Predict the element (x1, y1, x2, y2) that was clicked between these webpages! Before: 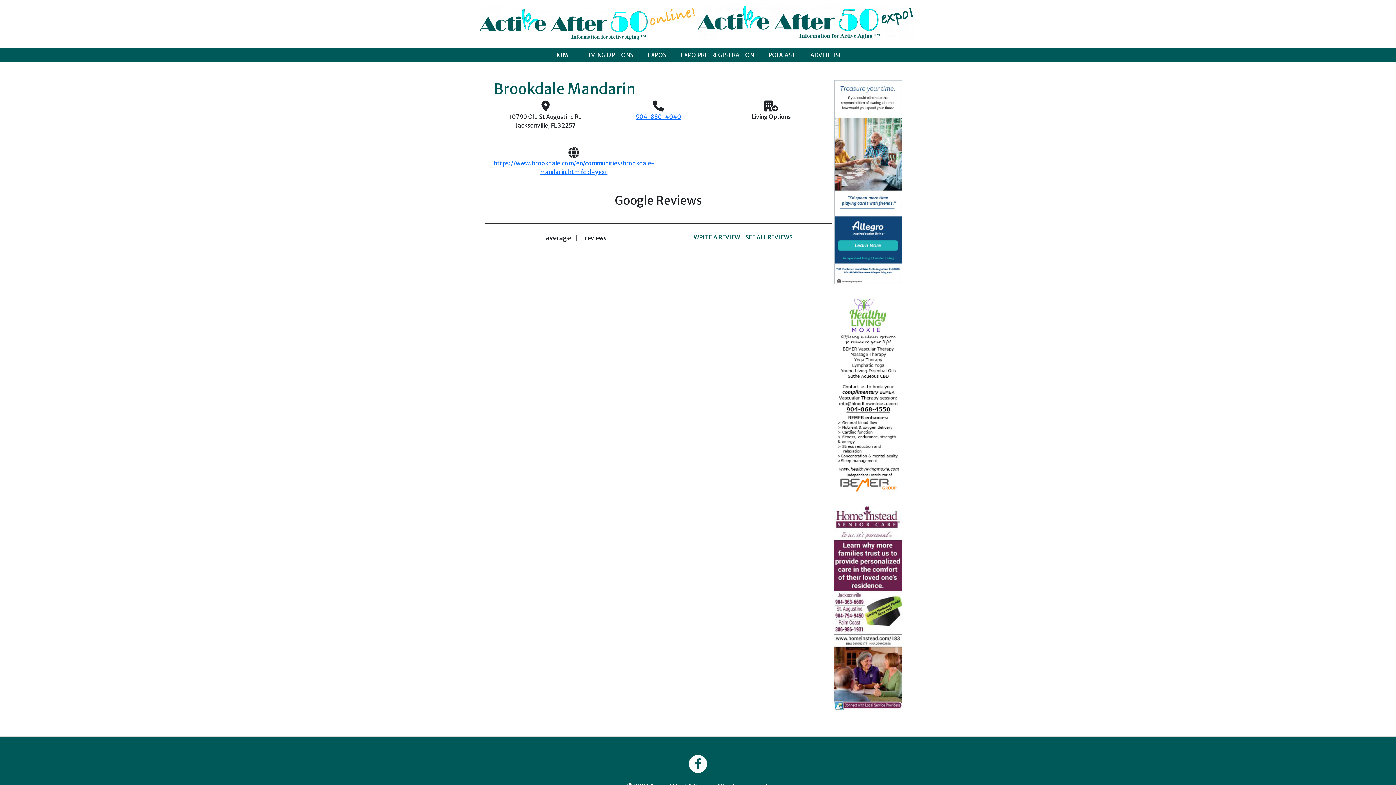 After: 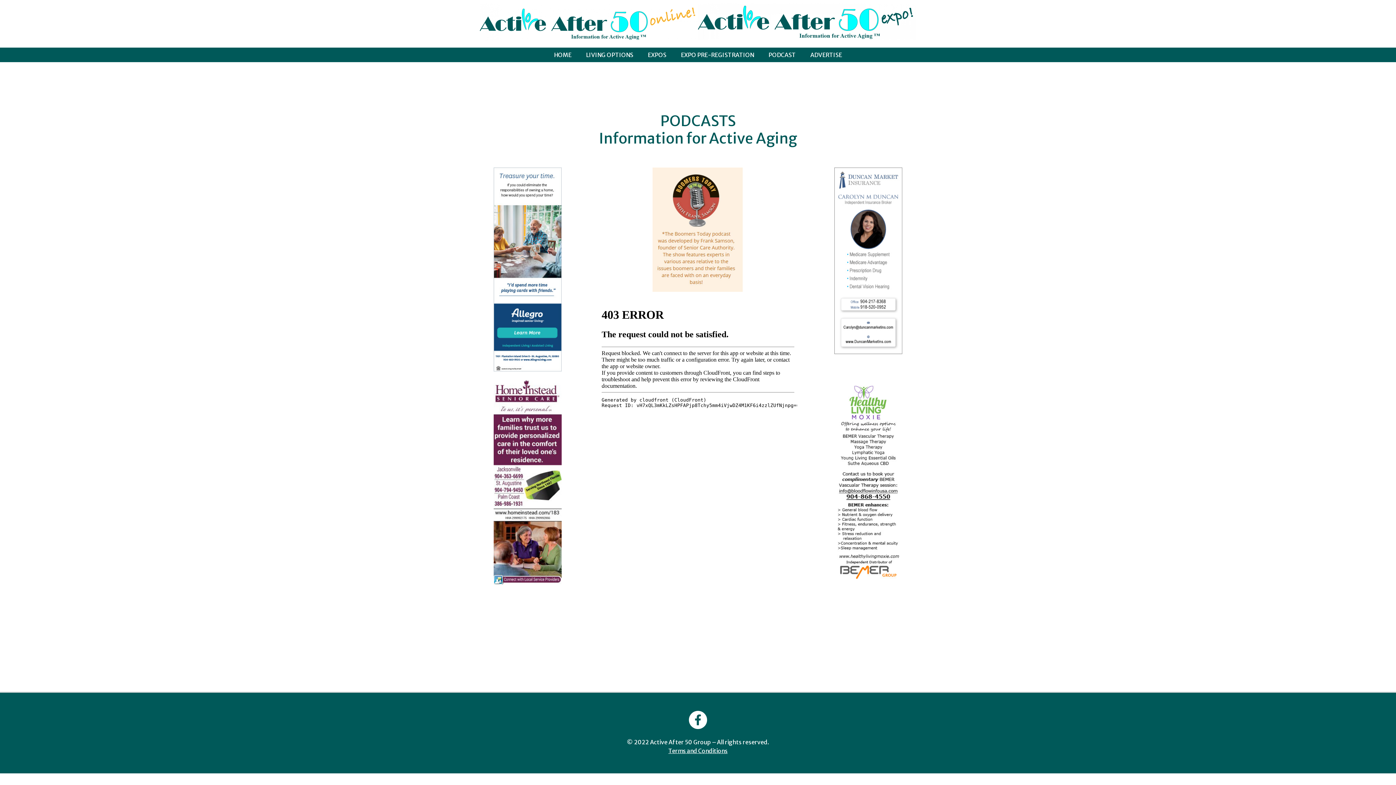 Action: label: PODCAST bbox: (768, 51, 796, 58)